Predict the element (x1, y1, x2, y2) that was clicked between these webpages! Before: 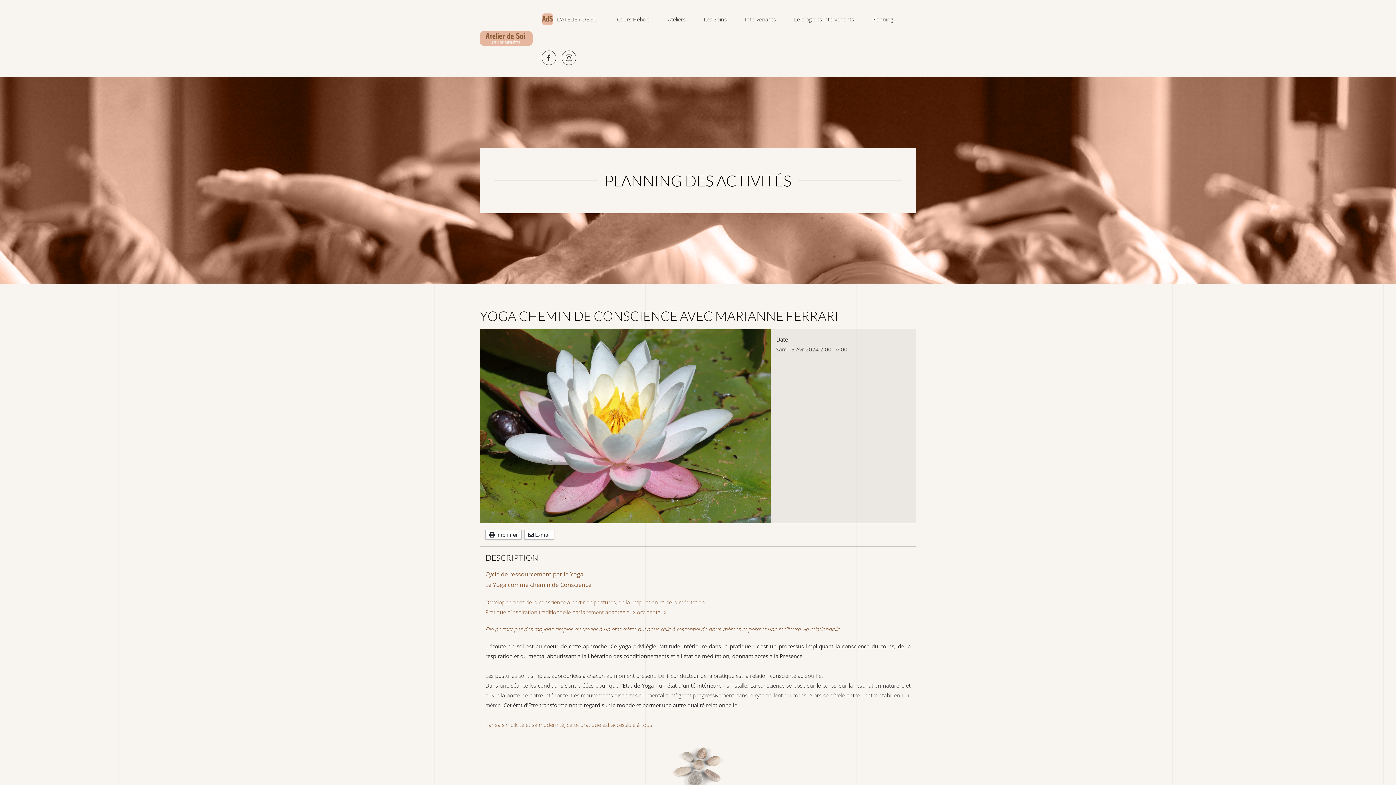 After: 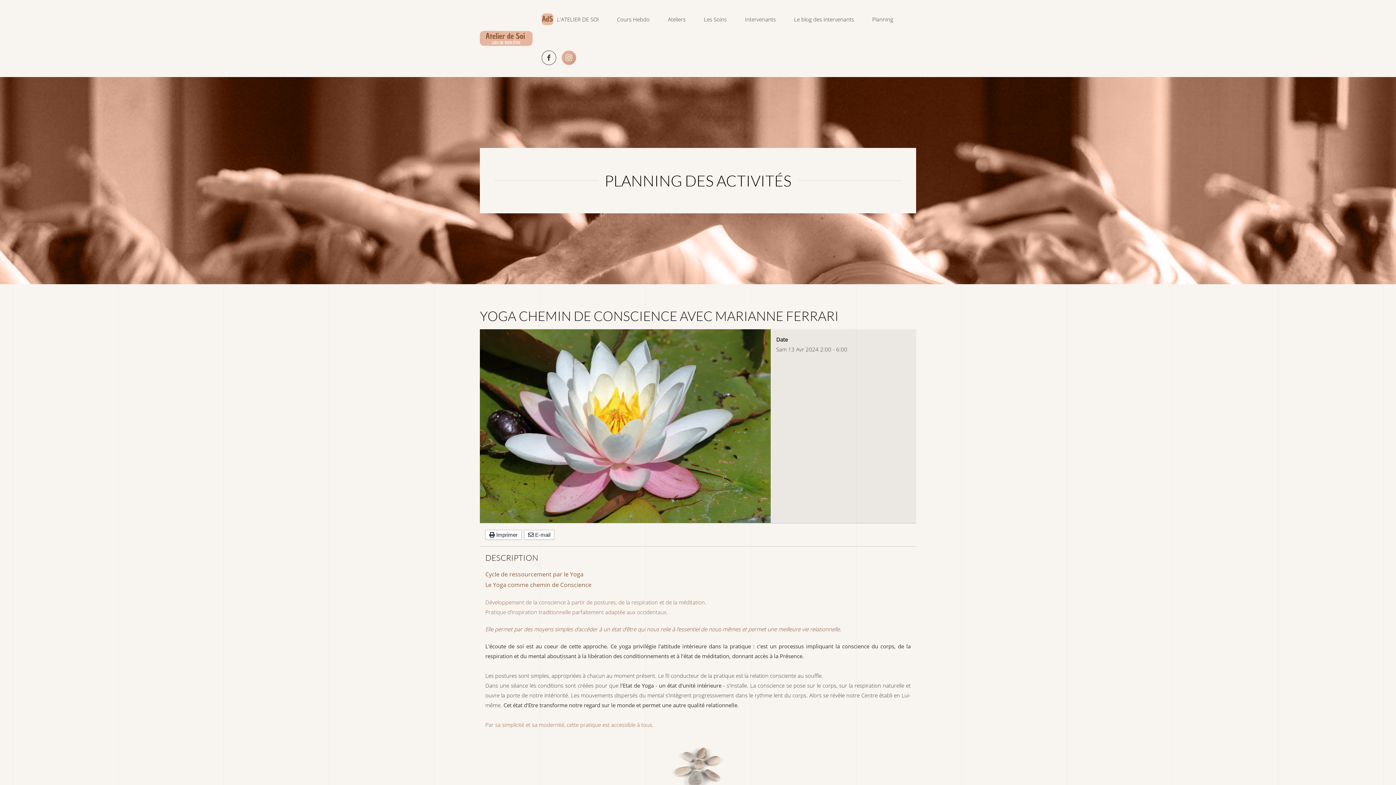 Action: bbox: (561, 50, 576, 65)